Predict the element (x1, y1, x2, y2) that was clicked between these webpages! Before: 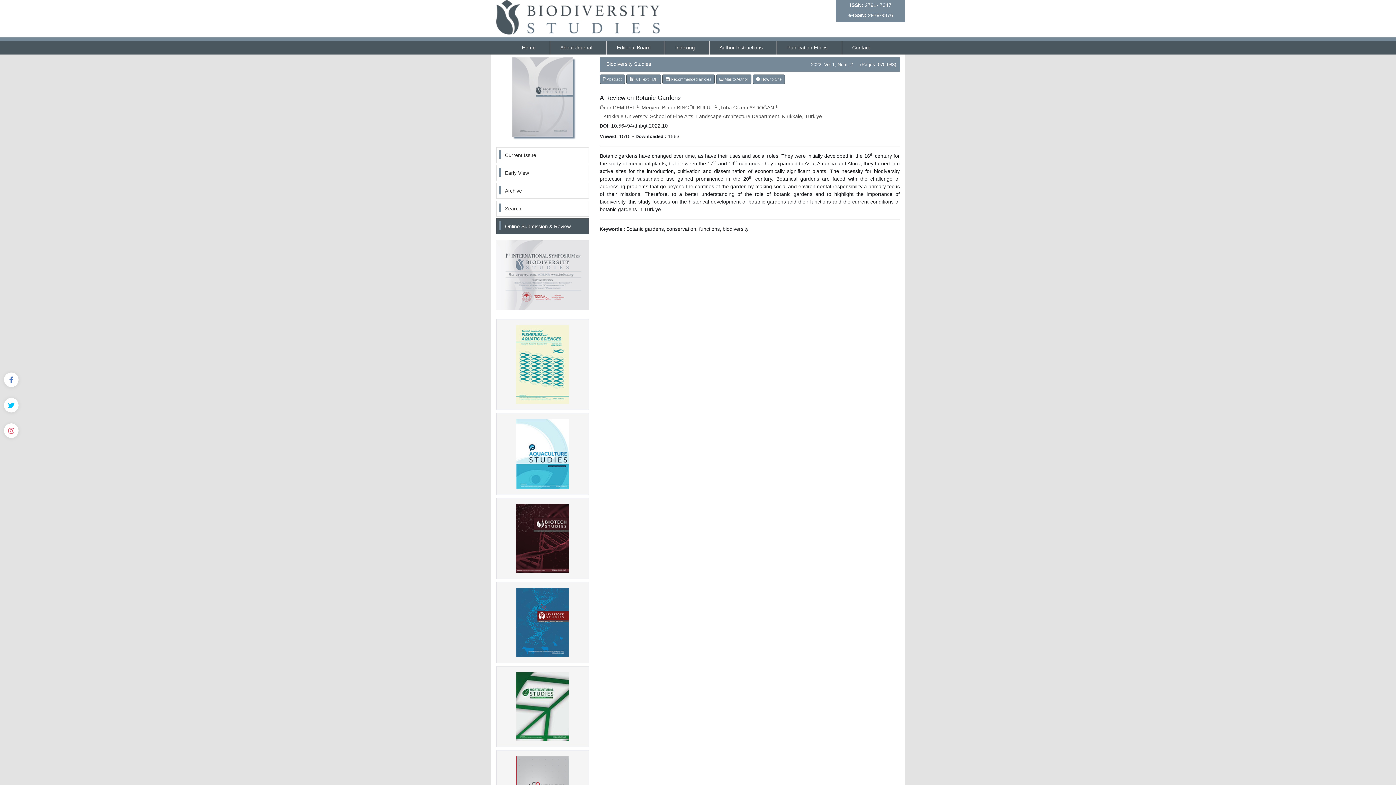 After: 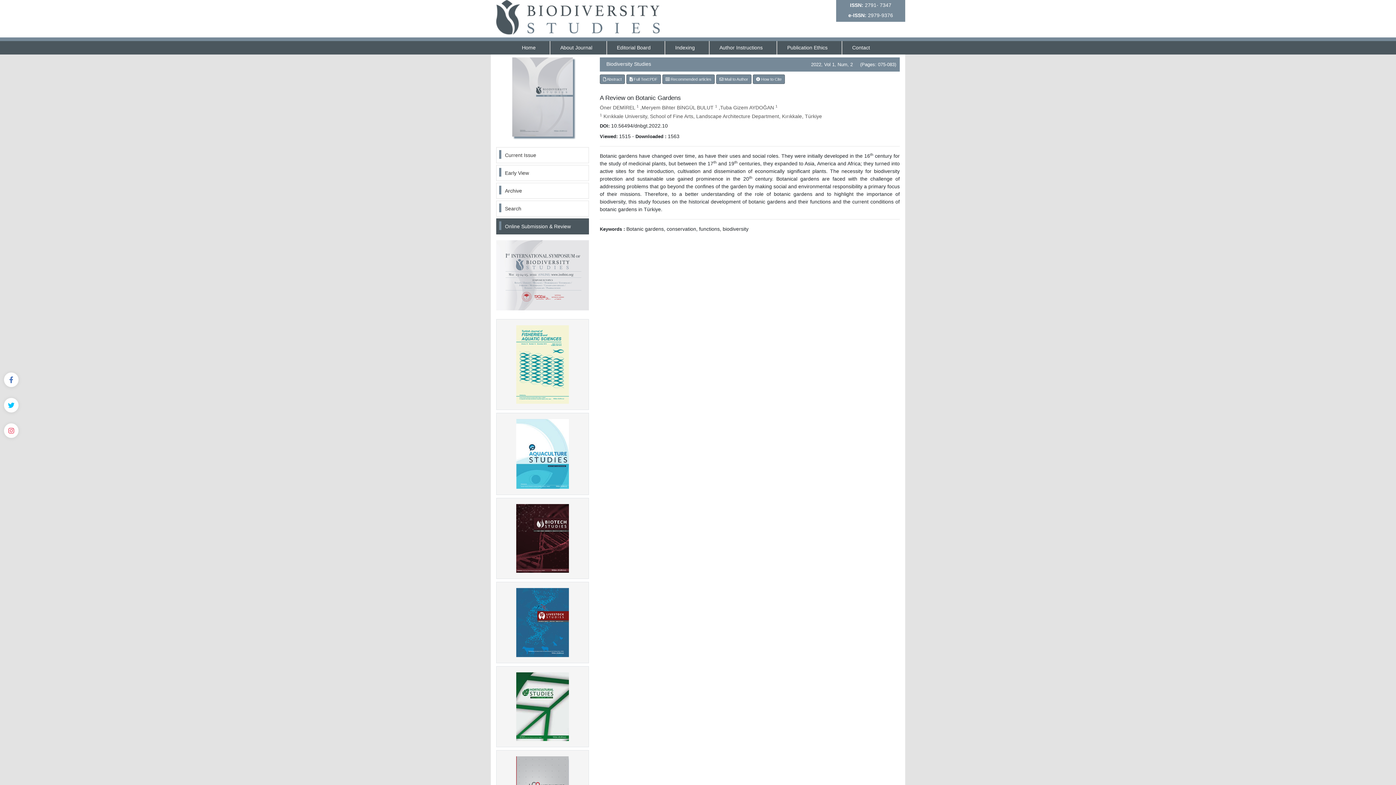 Action: bbox: (516, 450, 569, 456)